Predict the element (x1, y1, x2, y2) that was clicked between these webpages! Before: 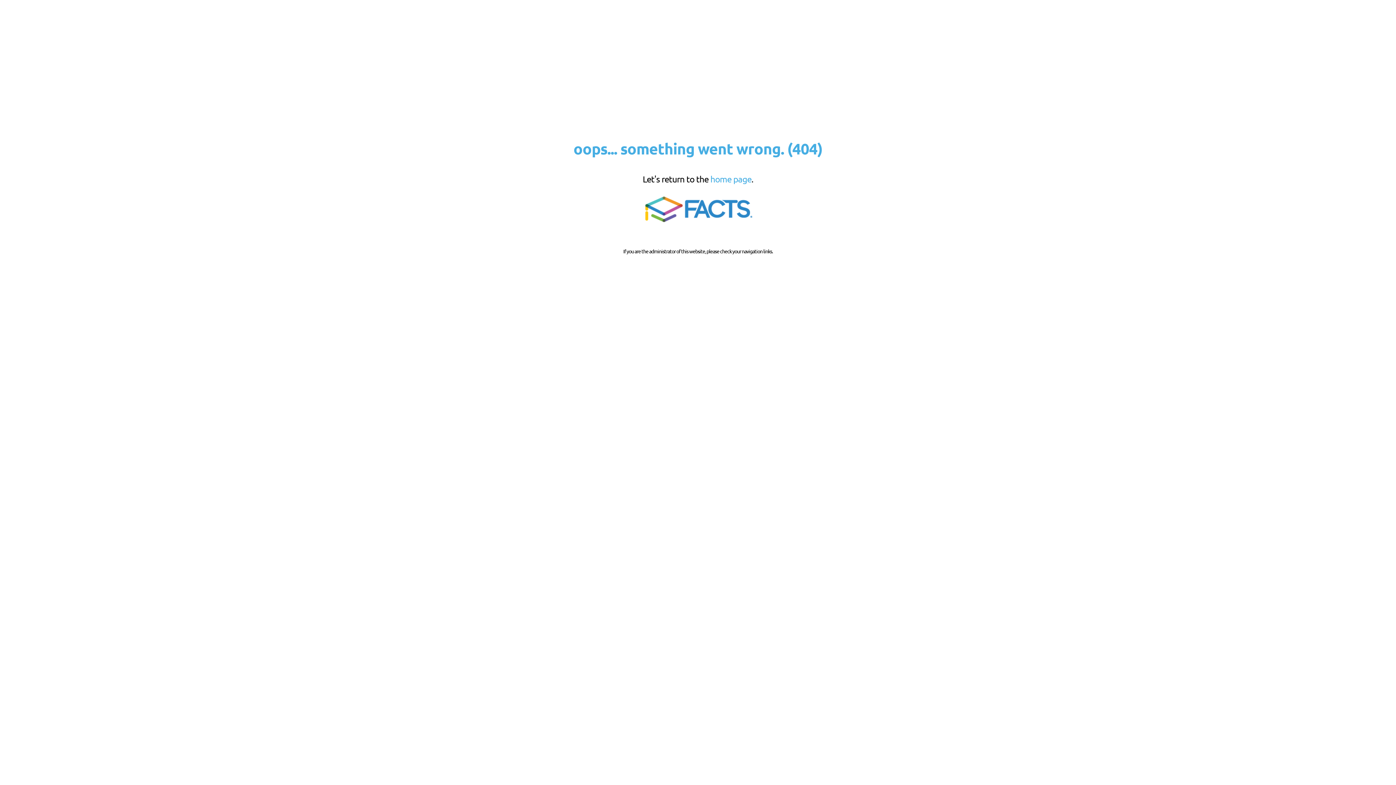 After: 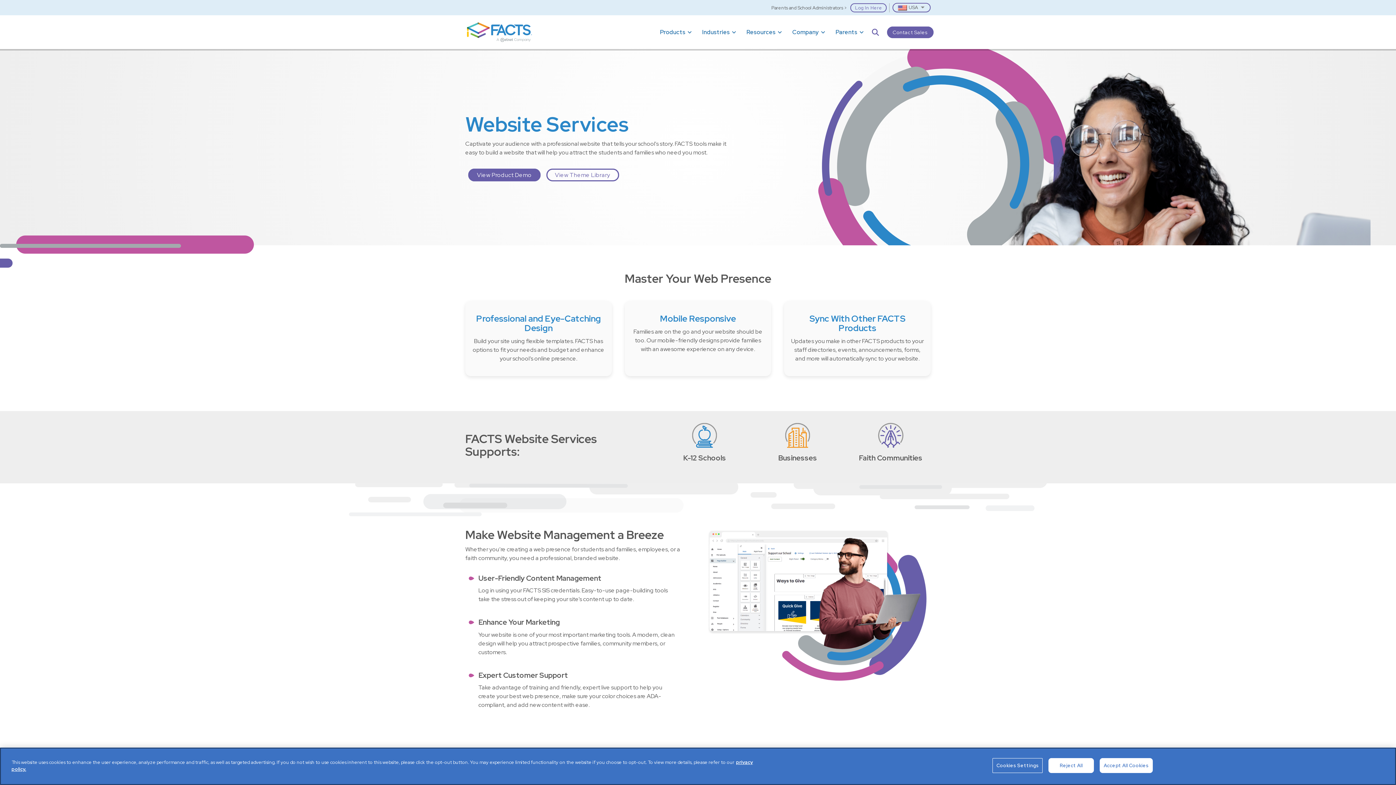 Action: bbox: (639, 221, 756, 227)